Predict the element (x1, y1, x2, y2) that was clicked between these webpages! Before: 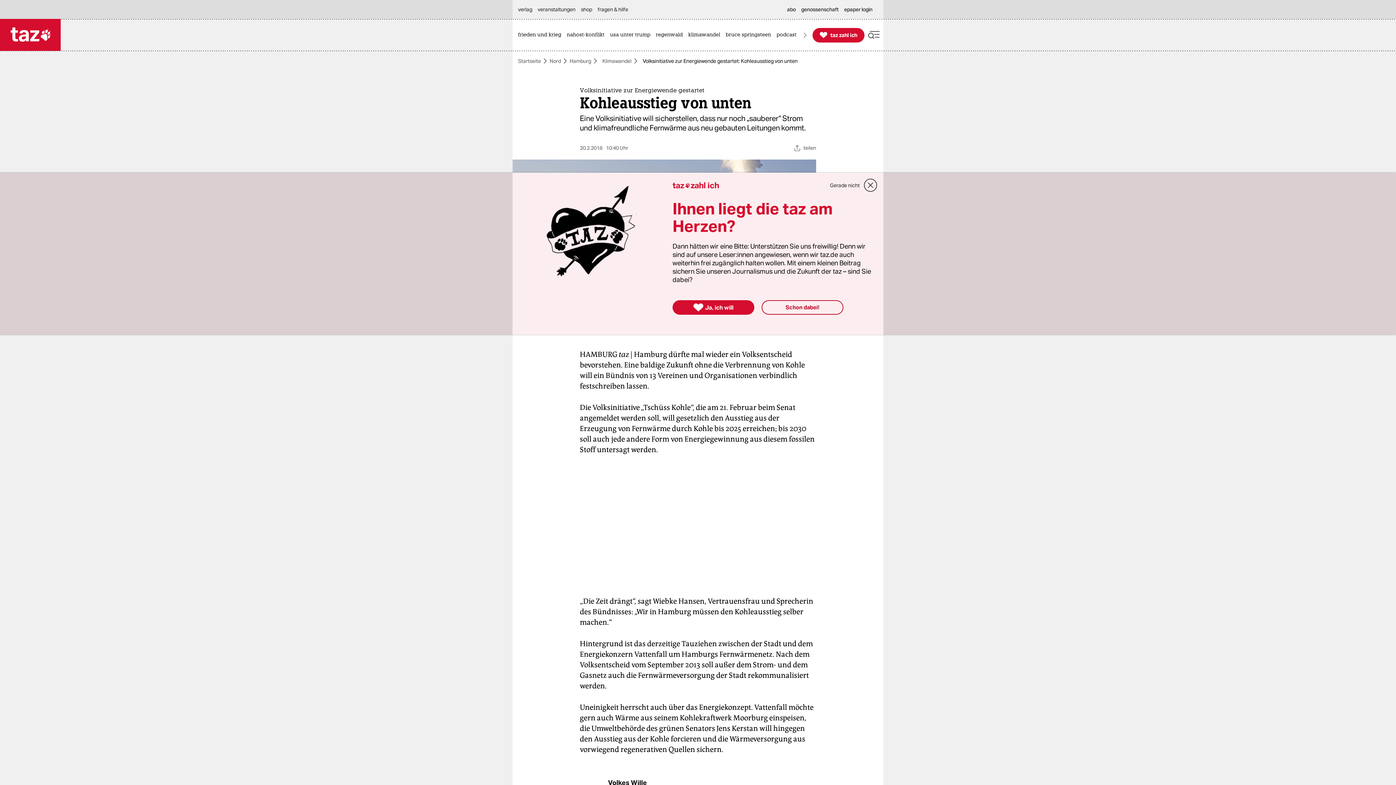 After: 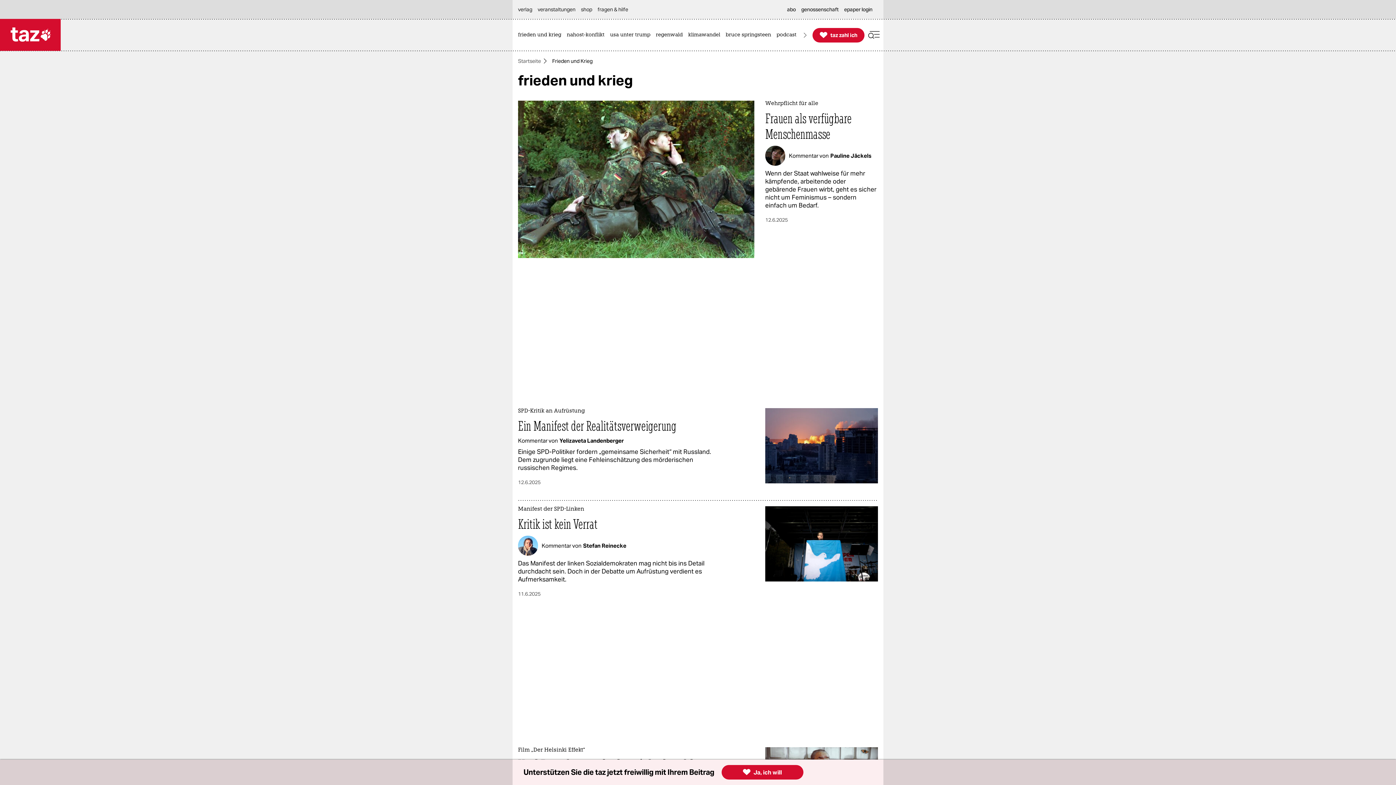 Action: label: frieden und krieg bbox: (518, 19, 565, 50)